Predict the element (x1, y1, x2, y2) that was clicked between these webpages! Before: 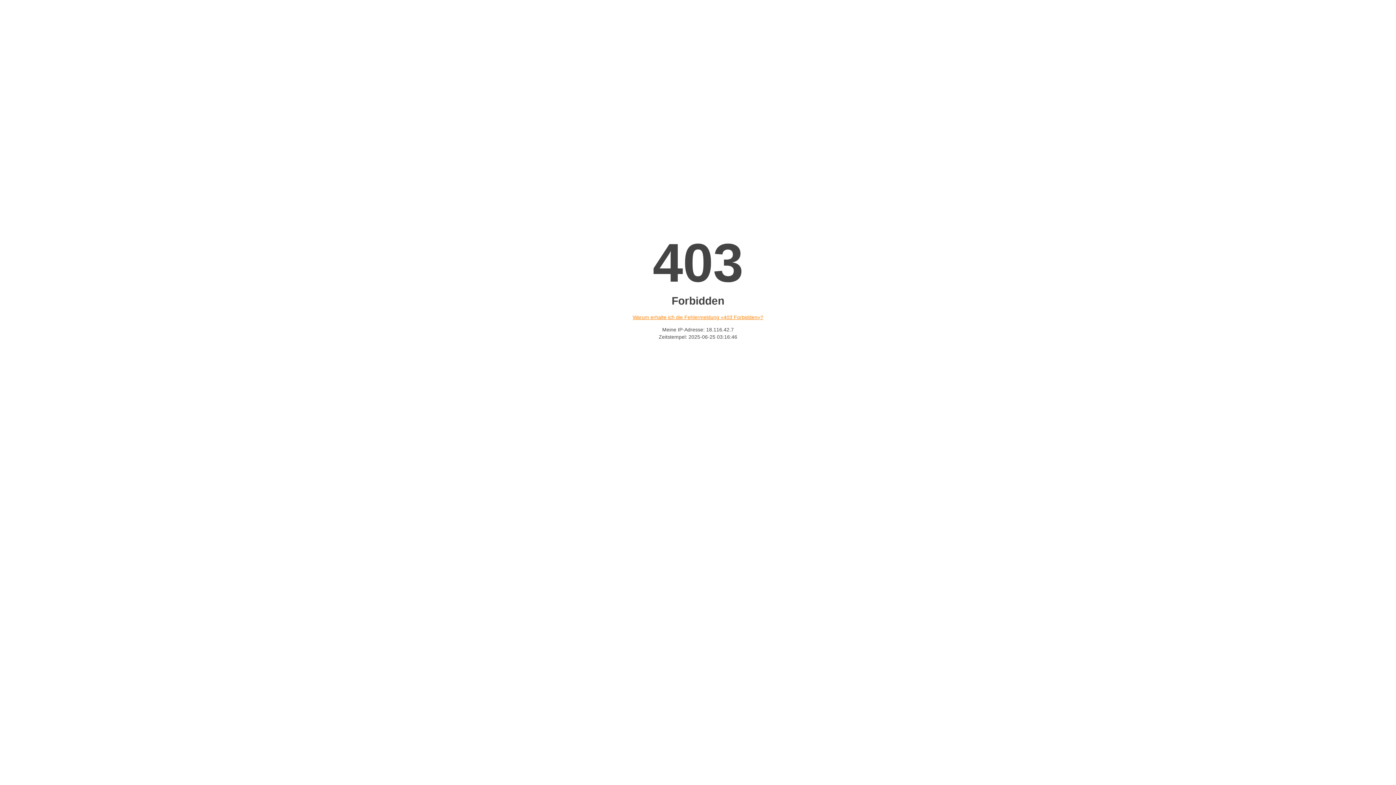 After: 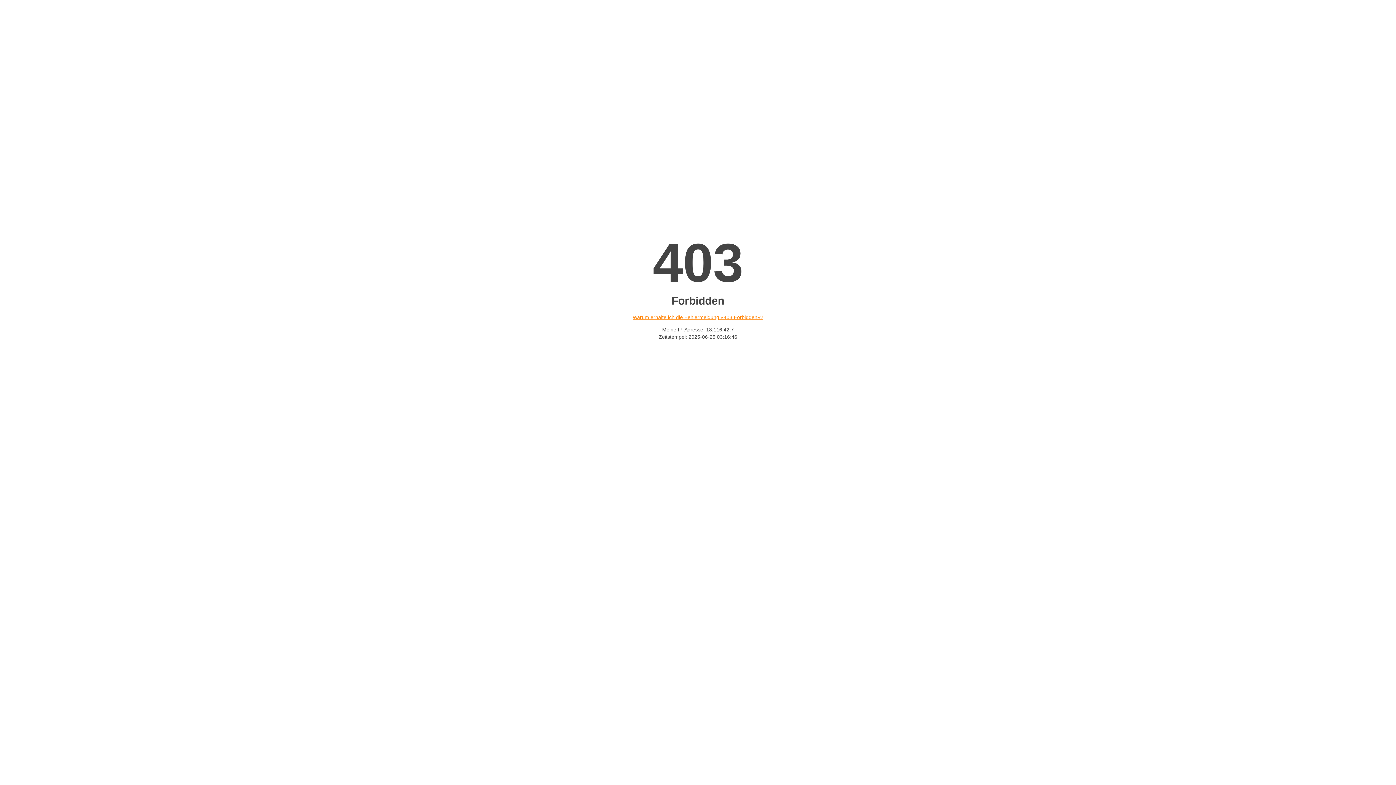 Action: bbox: (632, 314, 763, 320) label: Warum erhalte ich die Fehlermeldung «403 Forbidden»?